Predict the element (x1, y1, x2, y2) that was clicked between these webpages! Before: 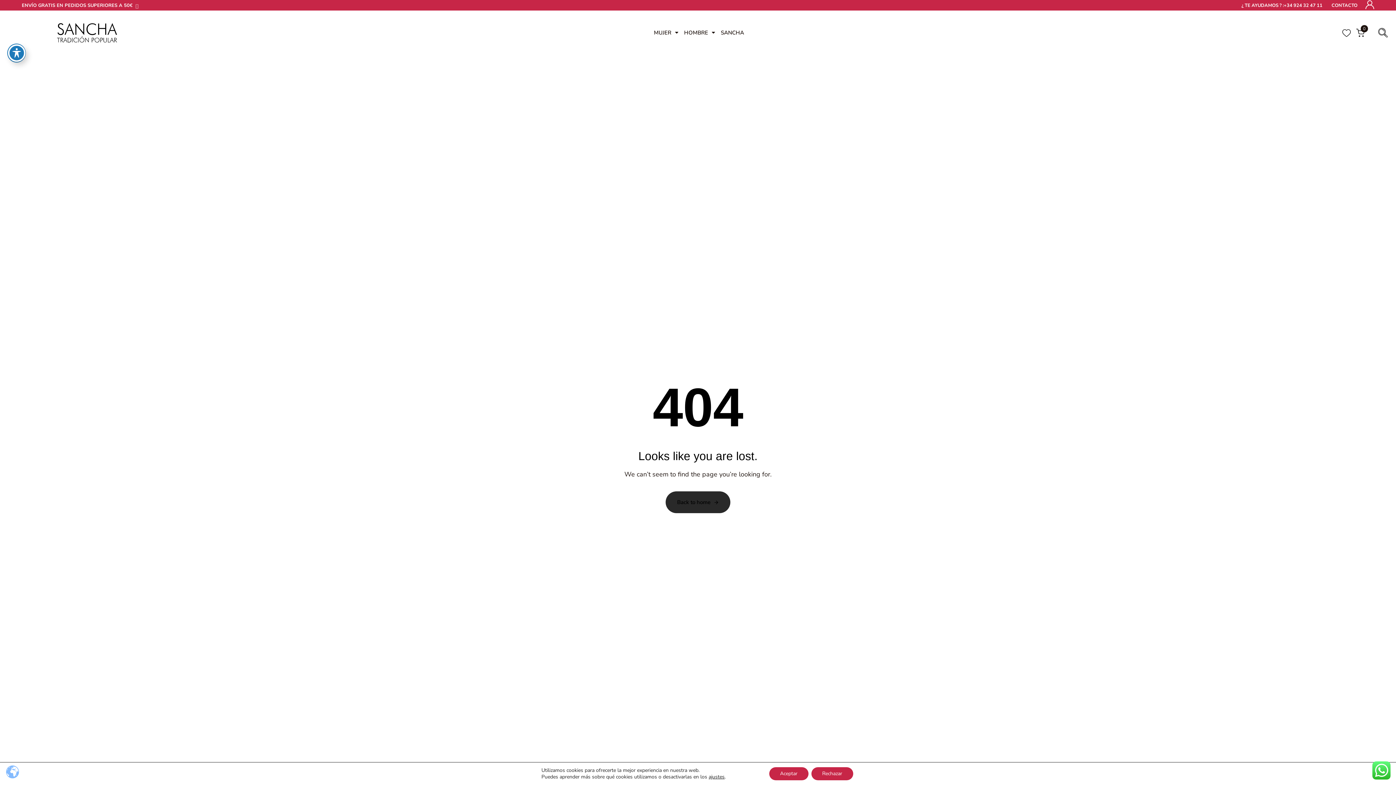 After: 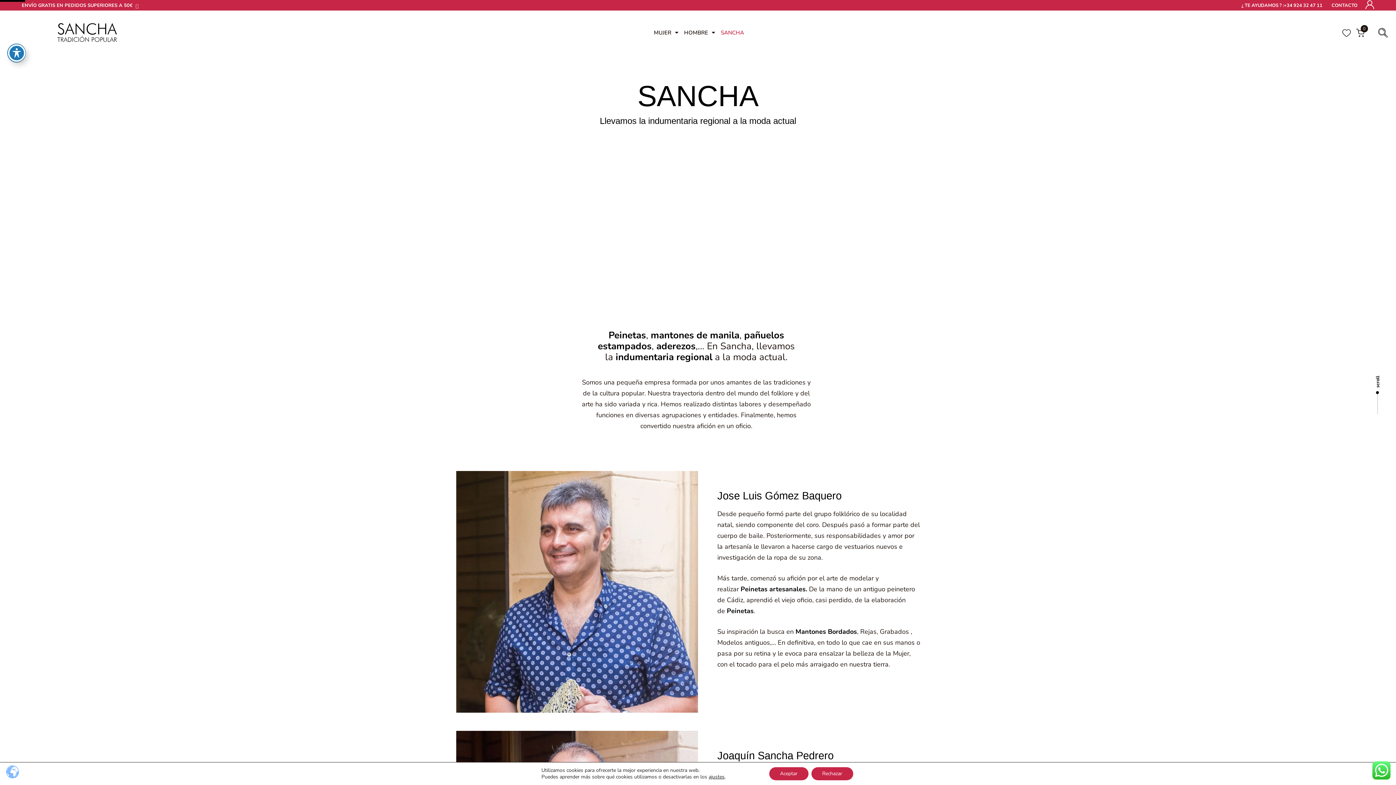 Action: label: SANCHA bbox: (718, 26, 747, 38)